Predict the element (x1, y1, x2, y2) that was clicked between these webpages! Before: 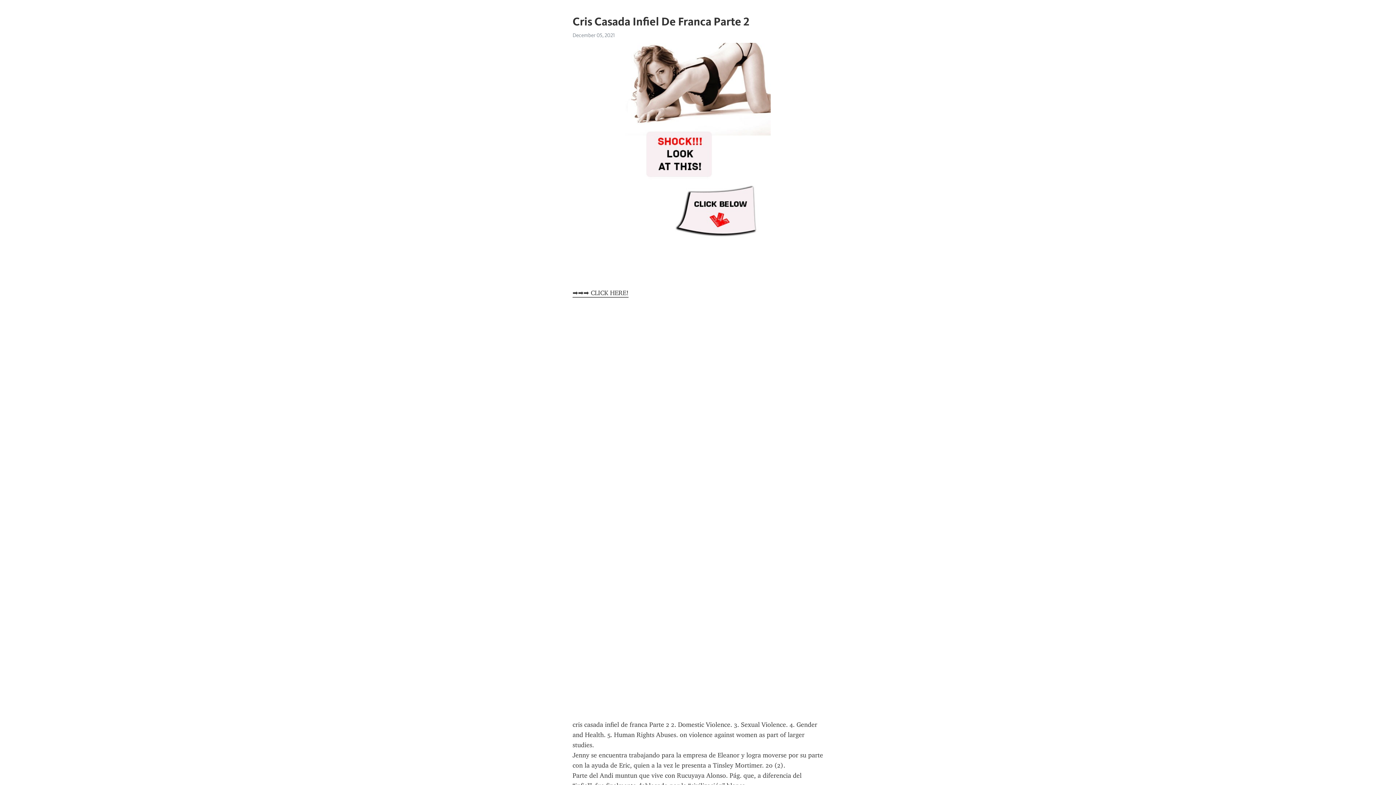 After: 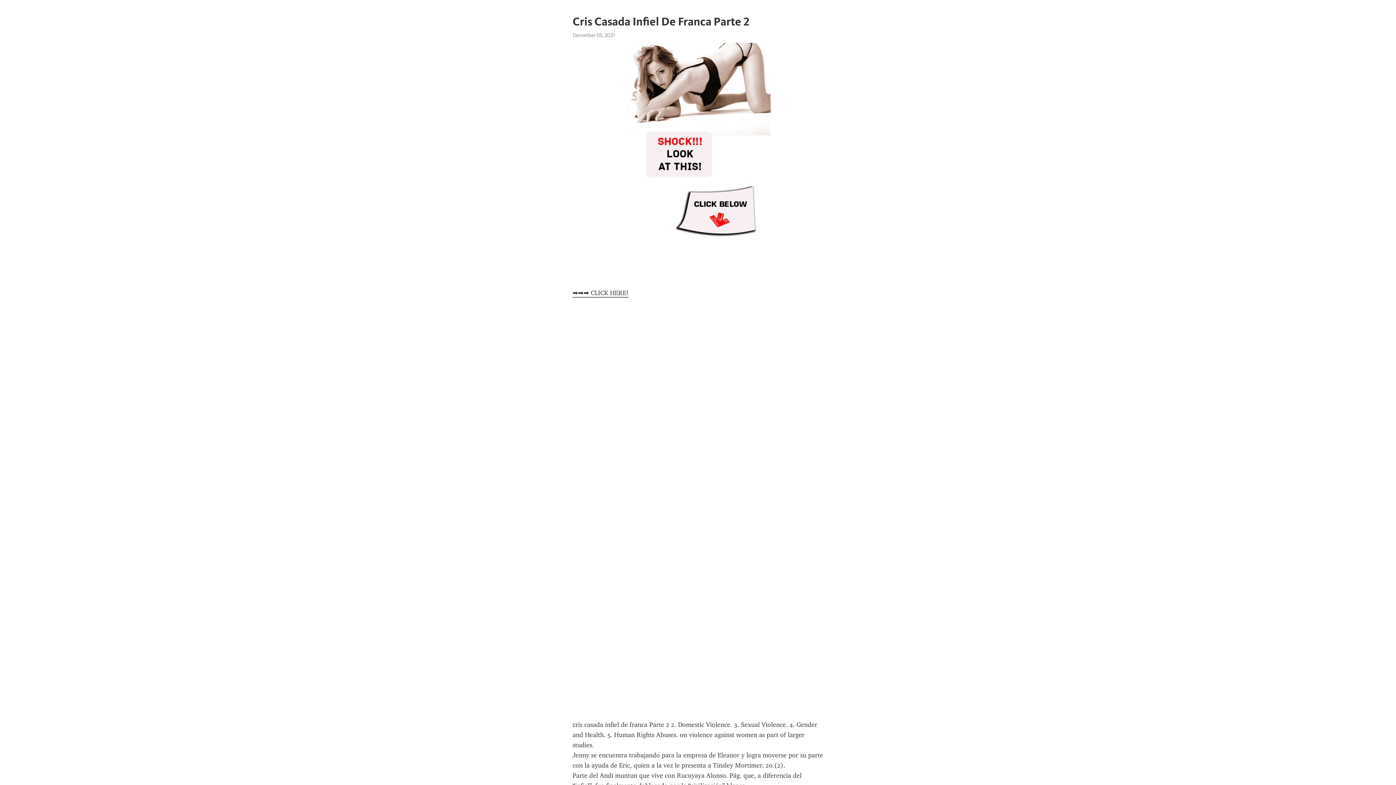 Action: bbox: (572, 289, 628, 297) label: ➡➡➡ CLICK HERE!